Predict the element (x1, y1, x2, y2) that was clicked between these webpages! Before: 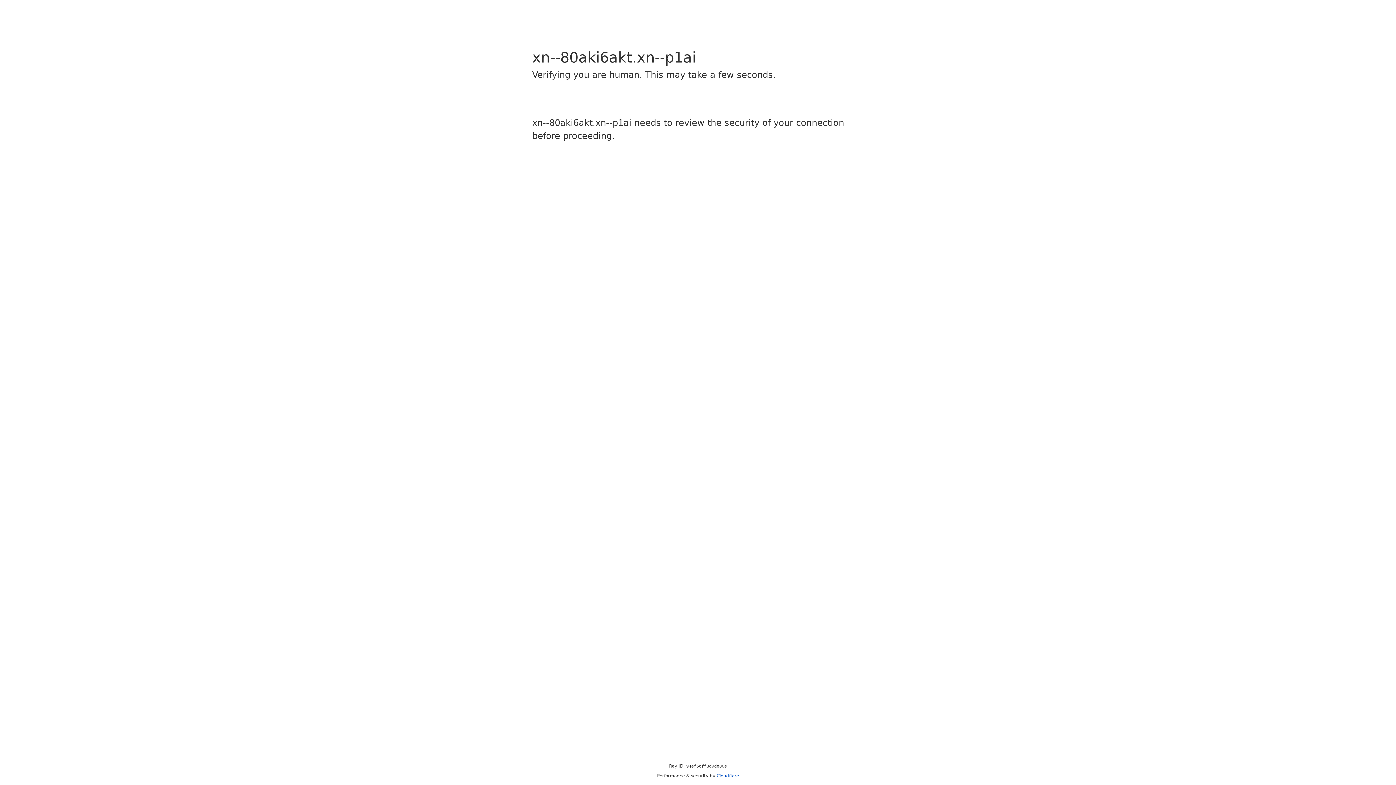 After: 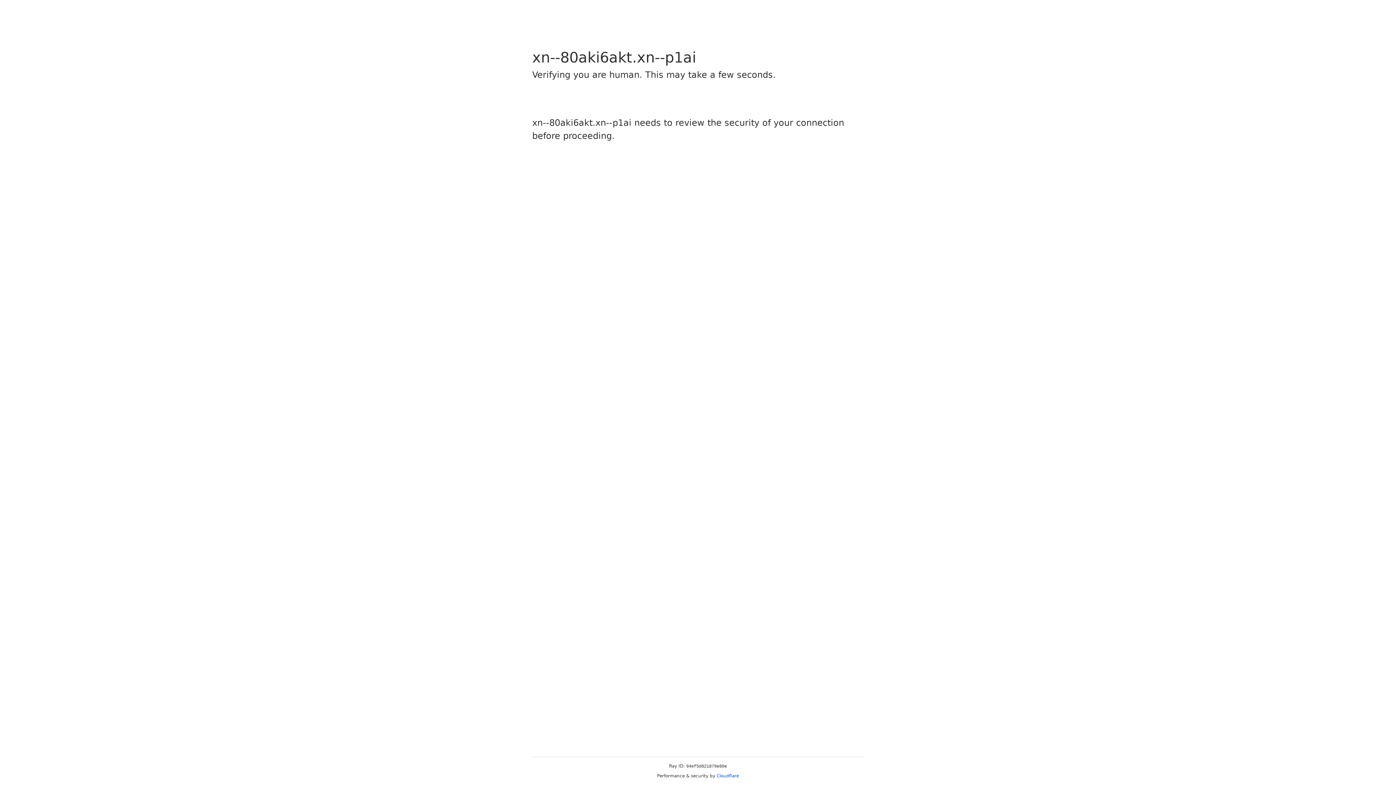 Action: label: Cloudflare bbox: (716, 773, 739, 778)